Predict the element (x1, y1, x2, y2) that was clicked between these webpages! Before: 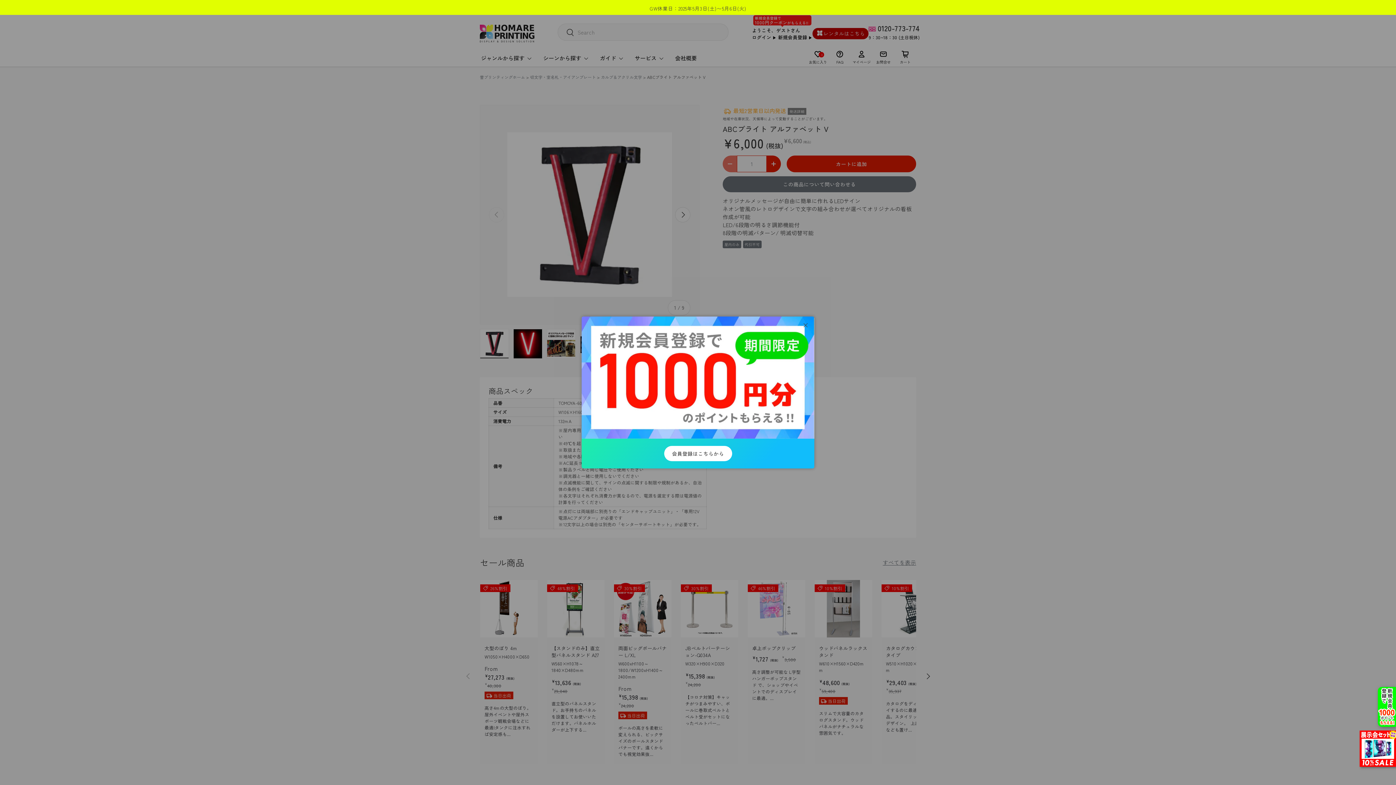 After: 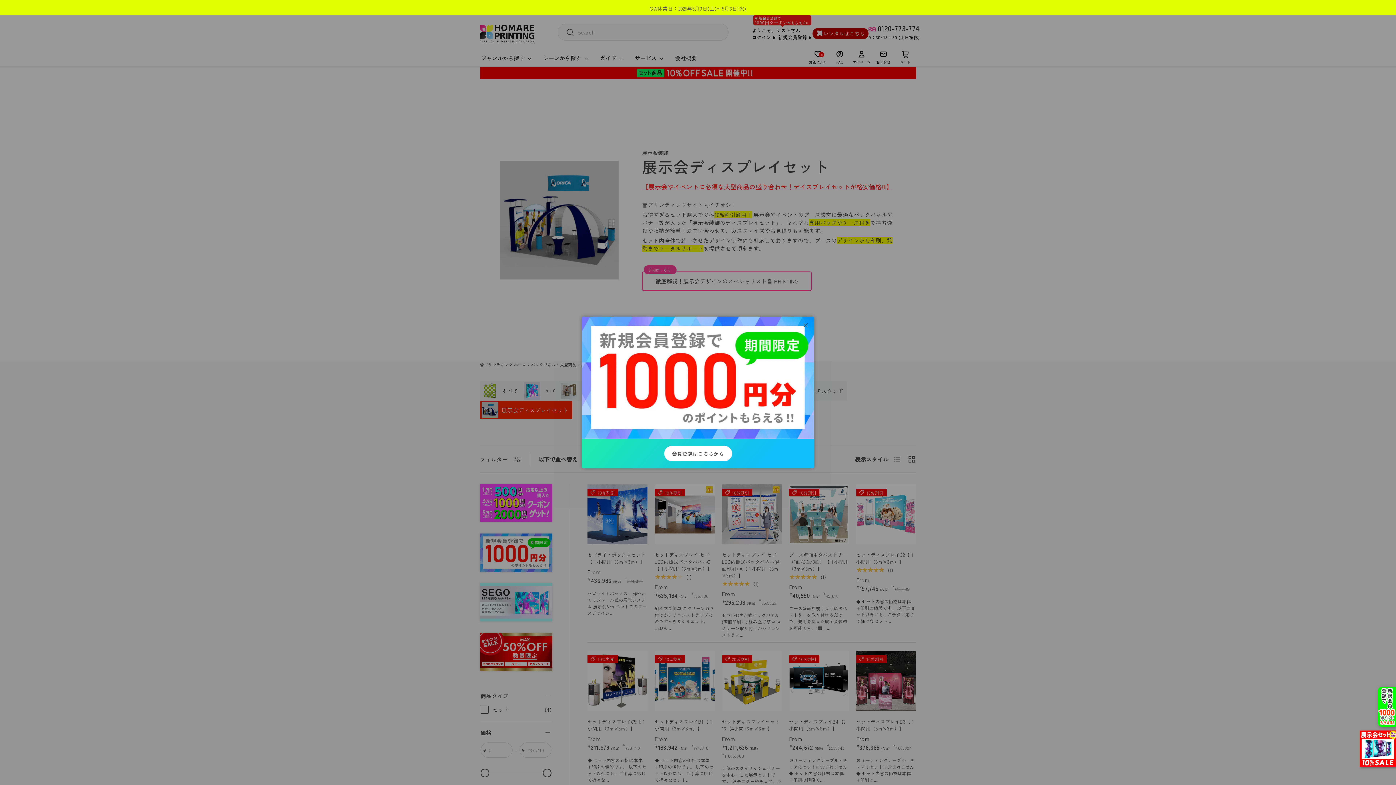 Action: bbox: (1360, 730, 1396, 738)